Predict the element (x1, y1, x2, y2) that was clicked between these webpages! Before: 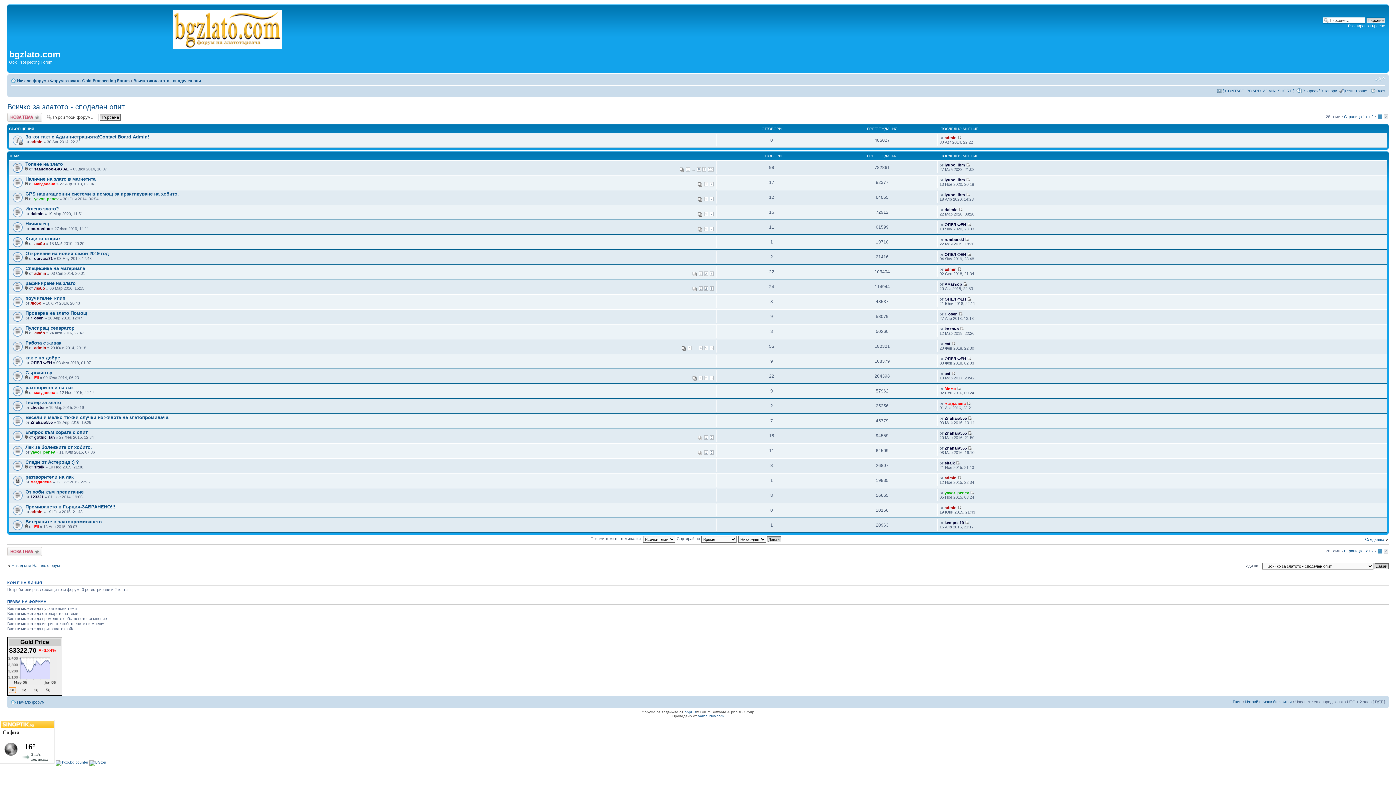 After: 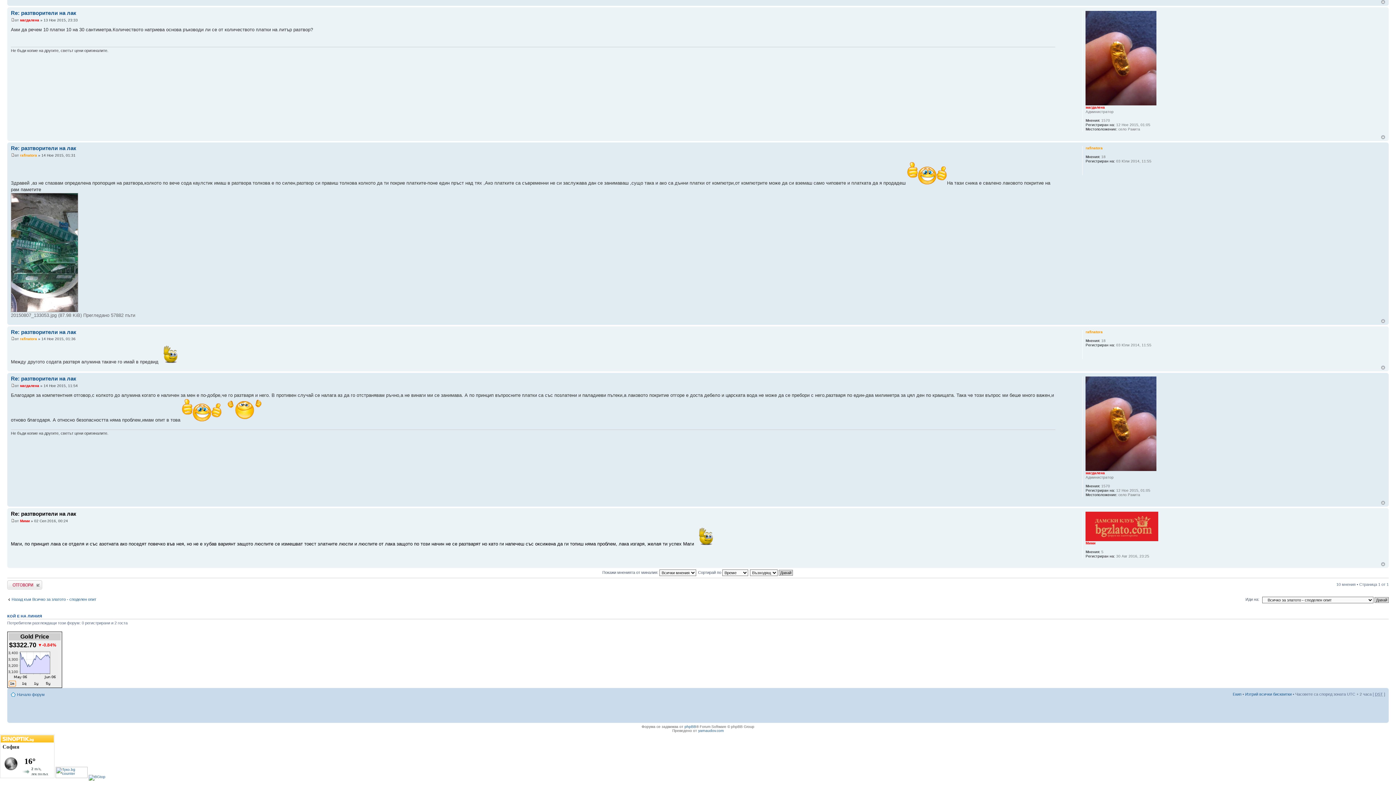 Action: bbox: (957, 386, 961, 390)